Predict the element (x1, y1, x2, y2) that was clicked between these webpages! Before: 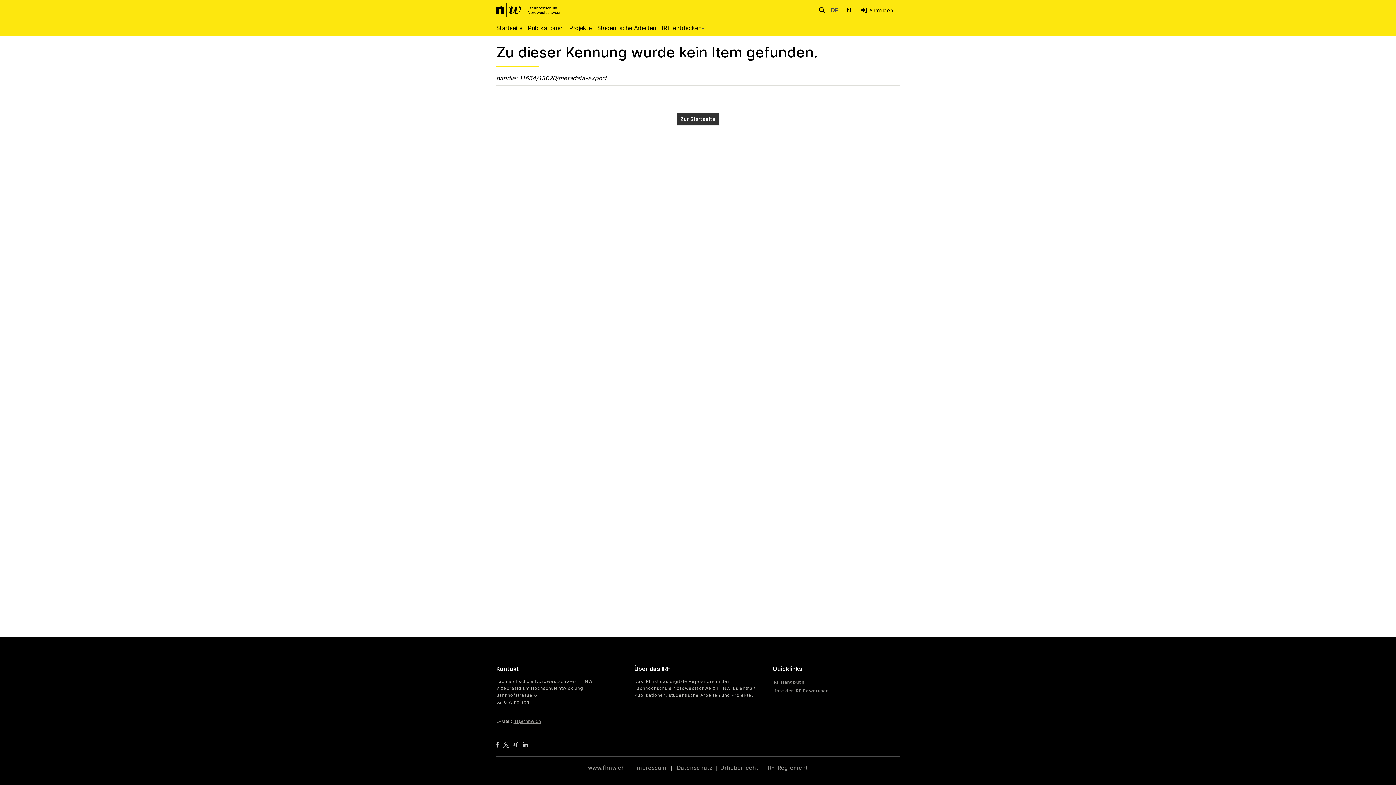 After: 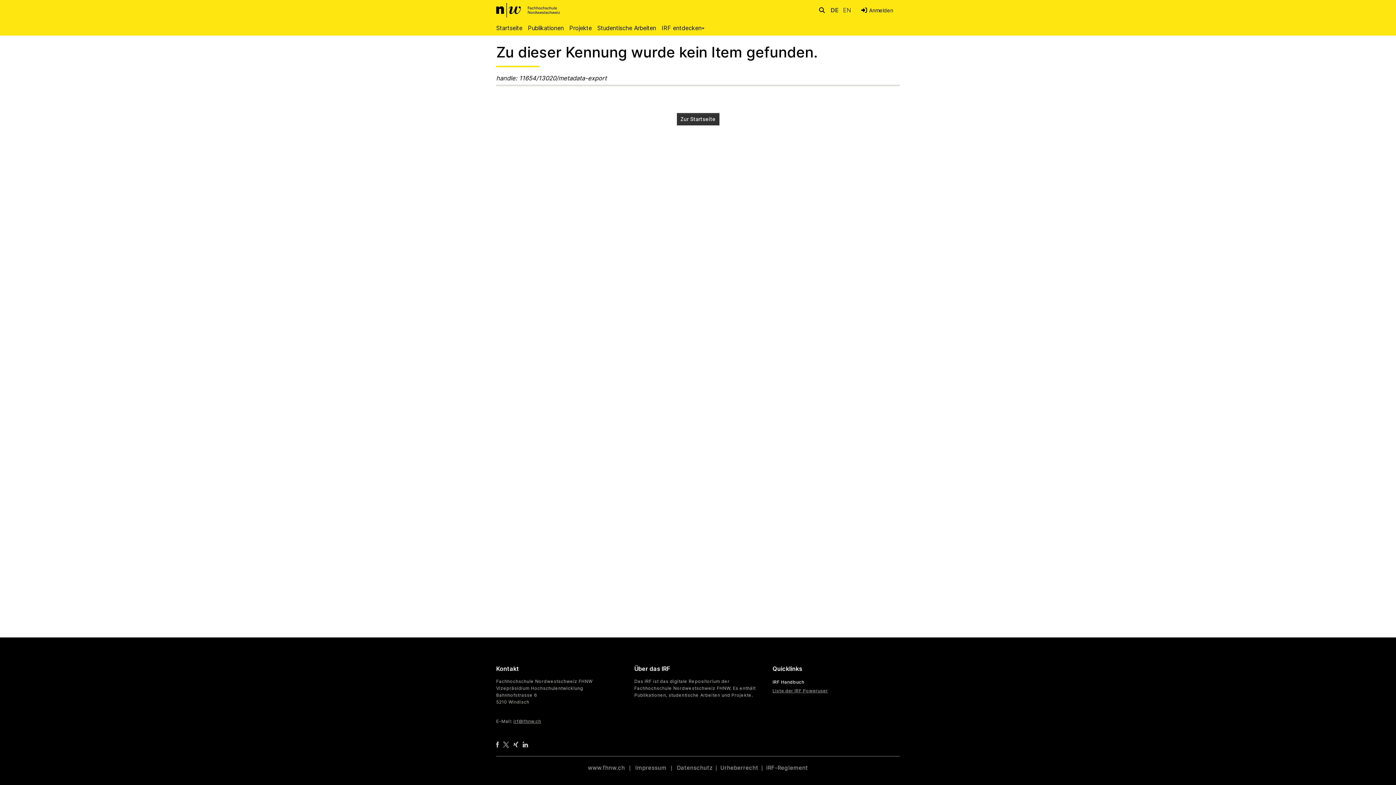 Action: bbox: (772, 679, 804, 685) label: IRF Handbuch